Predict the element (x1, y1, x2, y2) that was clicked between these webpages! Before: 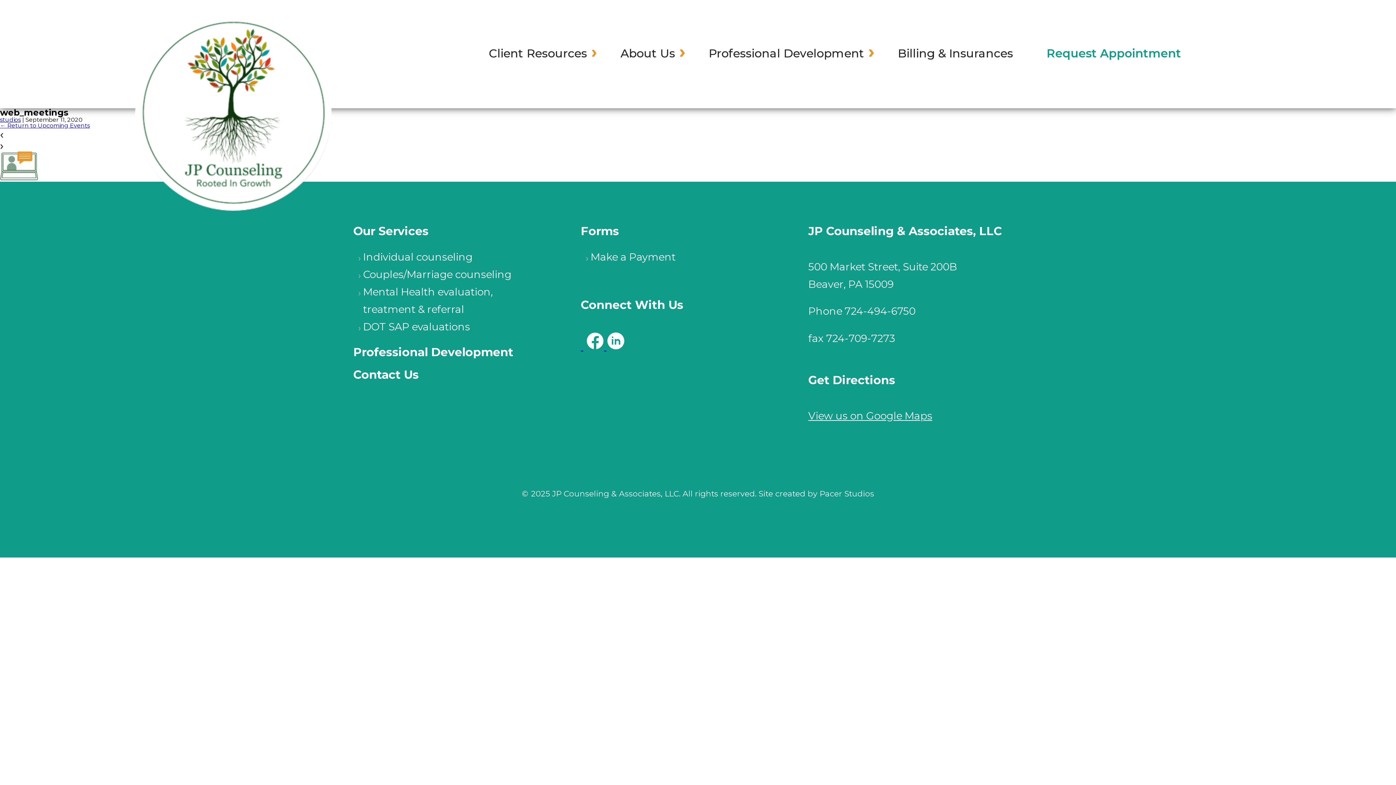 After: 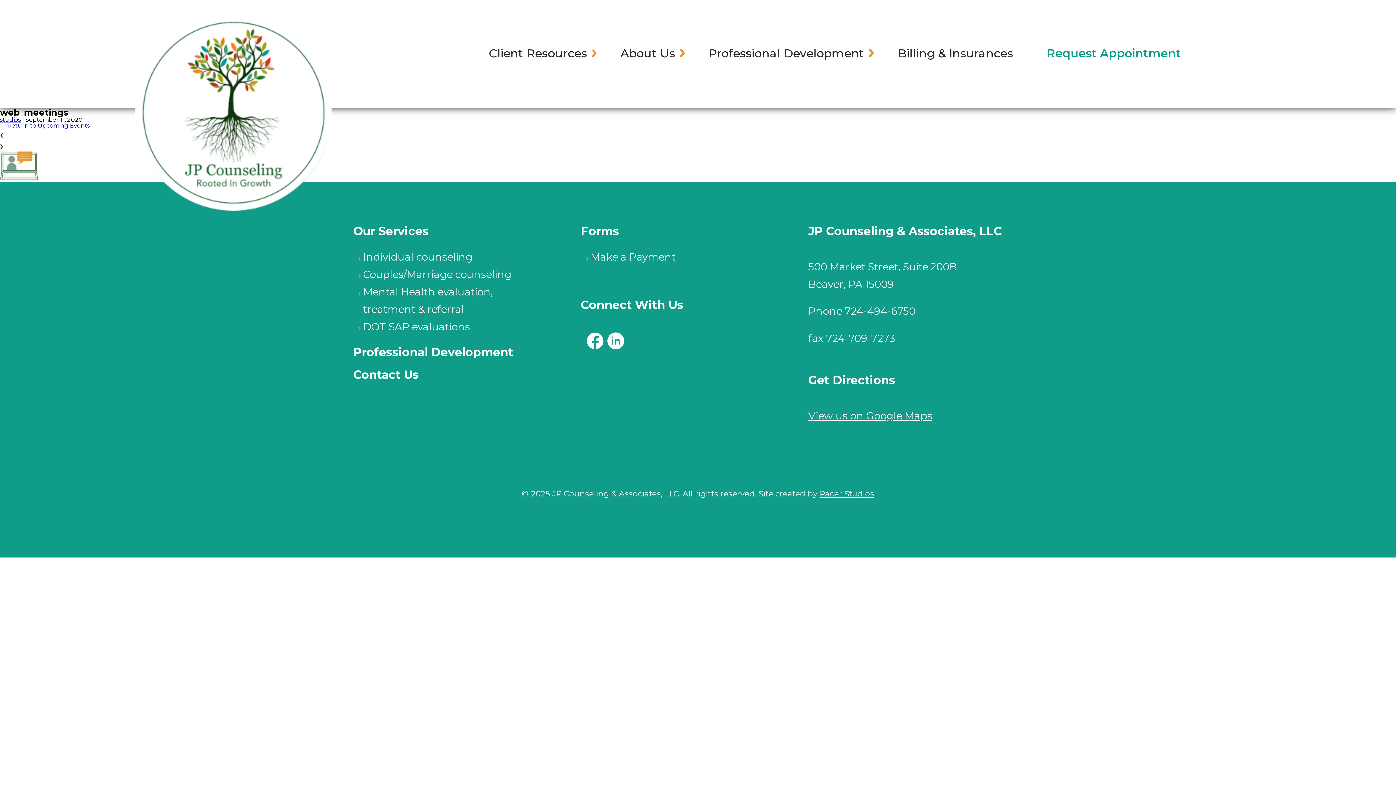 Action: label: Pacer Studios bbox: (819, 489, 874, 498)